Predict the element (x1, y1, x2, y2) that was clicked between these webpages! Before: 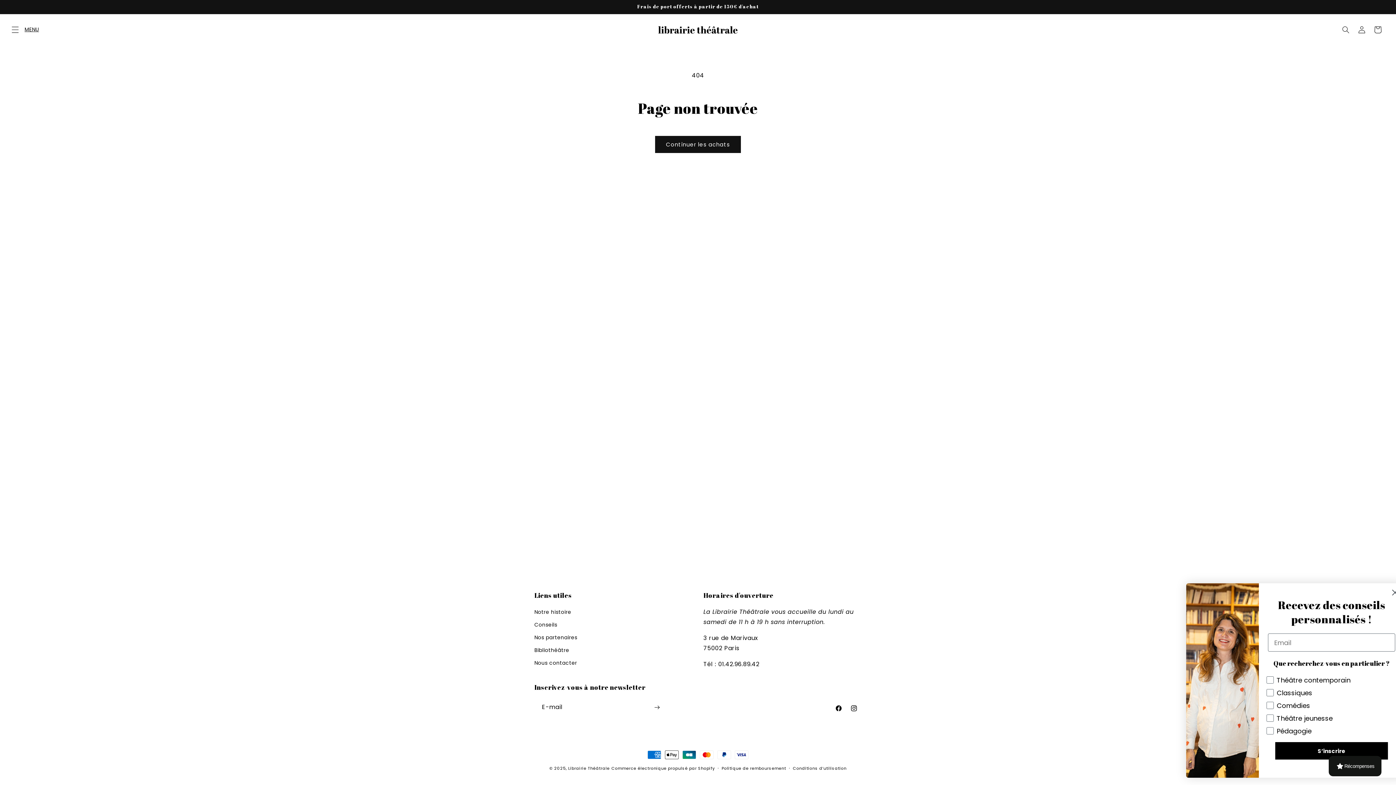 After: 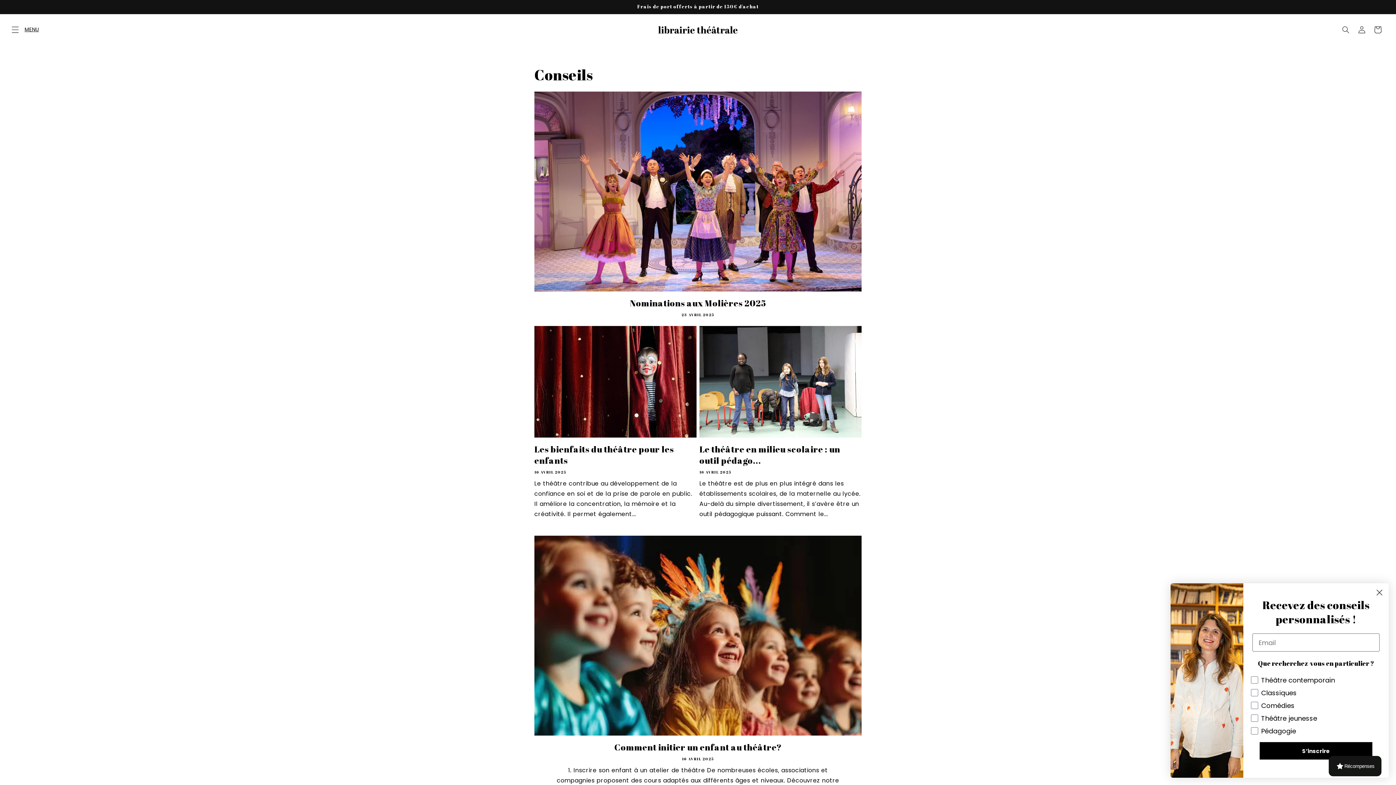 Action: bbox: (534, 618, 557, 631) label: Conseils